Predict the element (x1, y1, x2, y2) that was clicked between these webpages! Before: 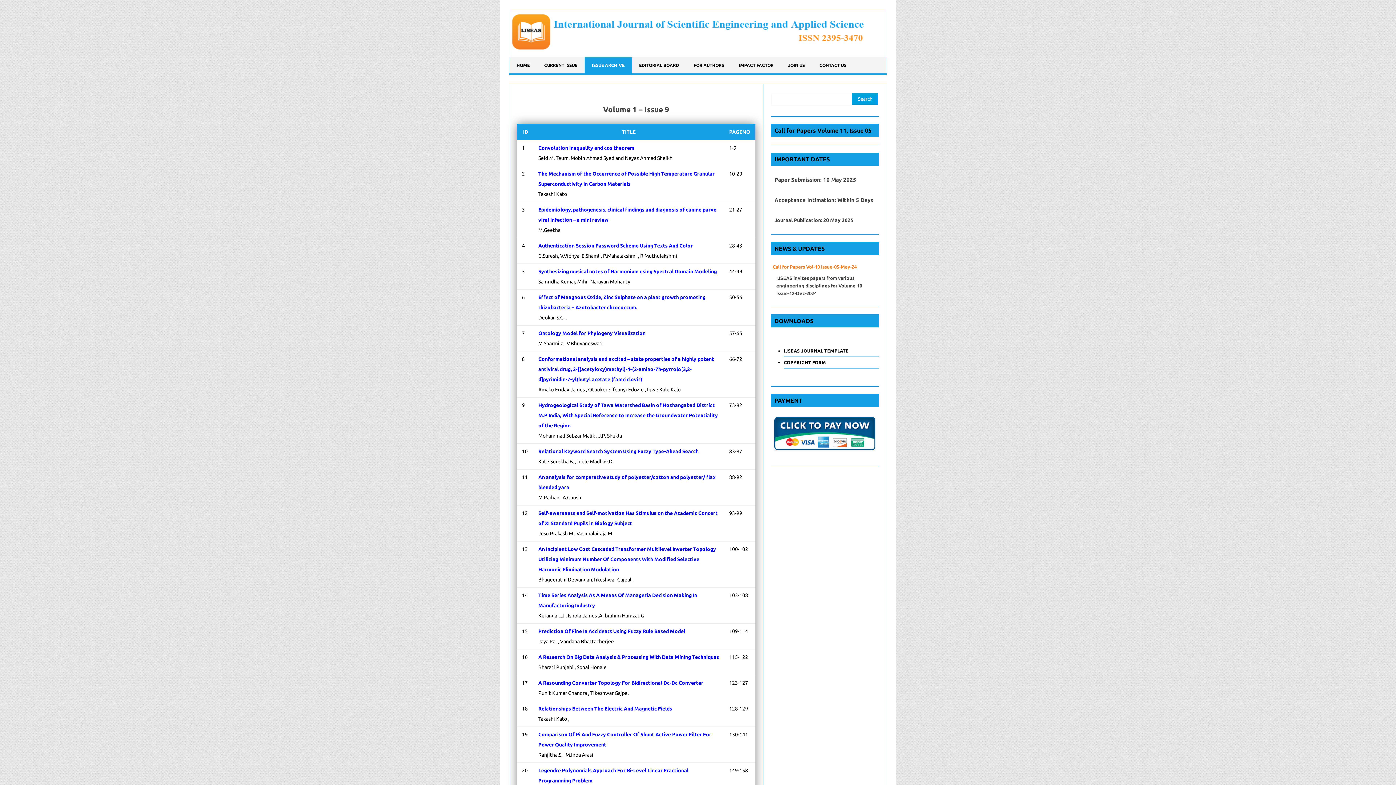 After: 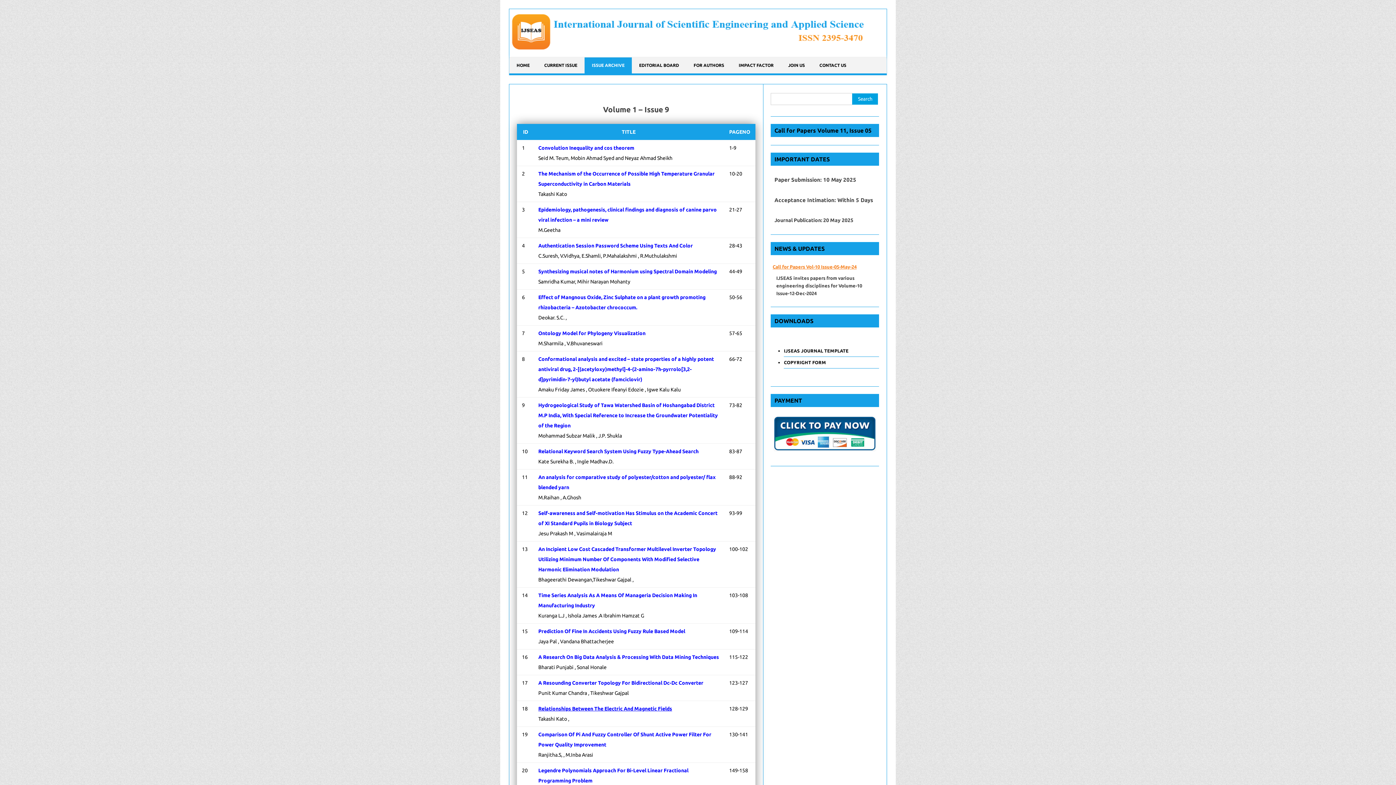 Action: label: Relationships Between The Electric And Magnetic Fields bbox: (538, 706, 672, 712)